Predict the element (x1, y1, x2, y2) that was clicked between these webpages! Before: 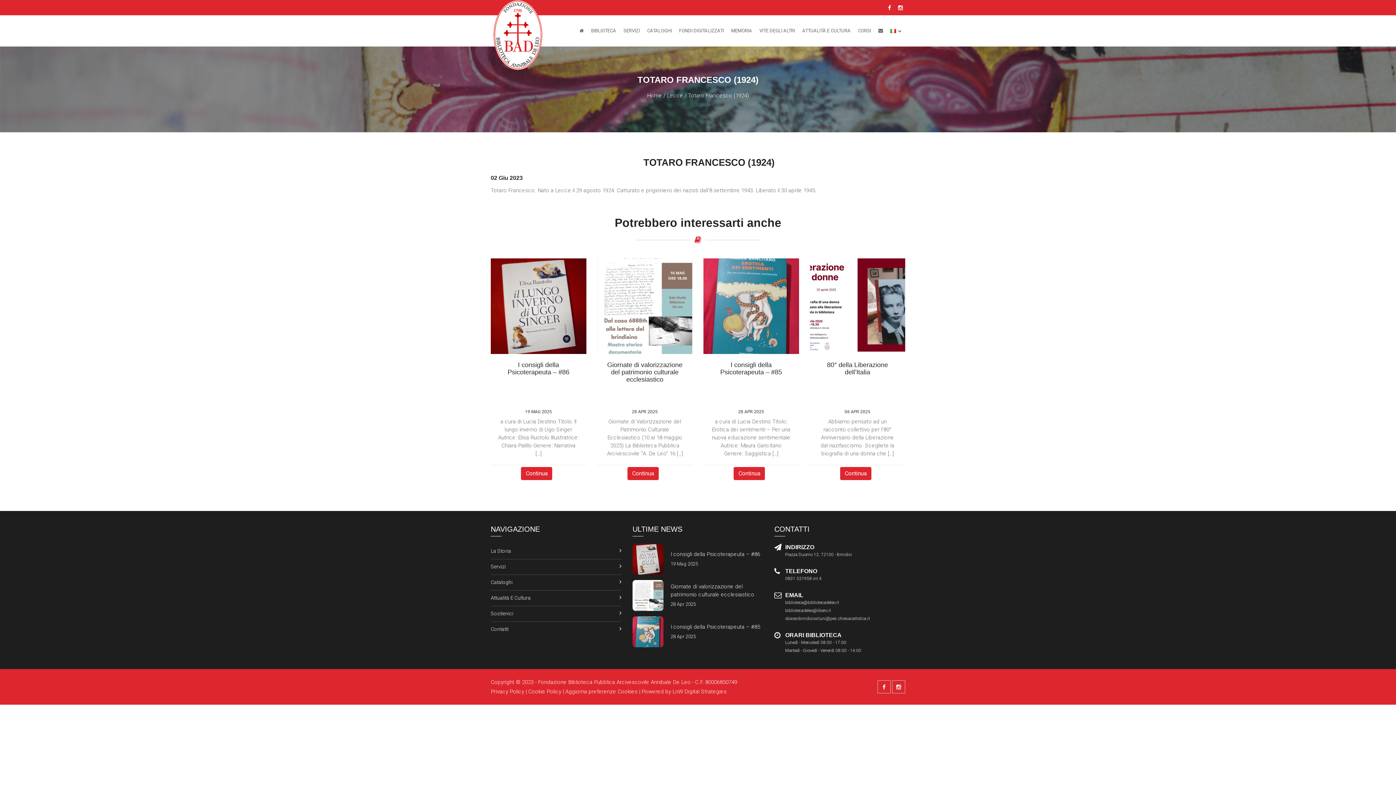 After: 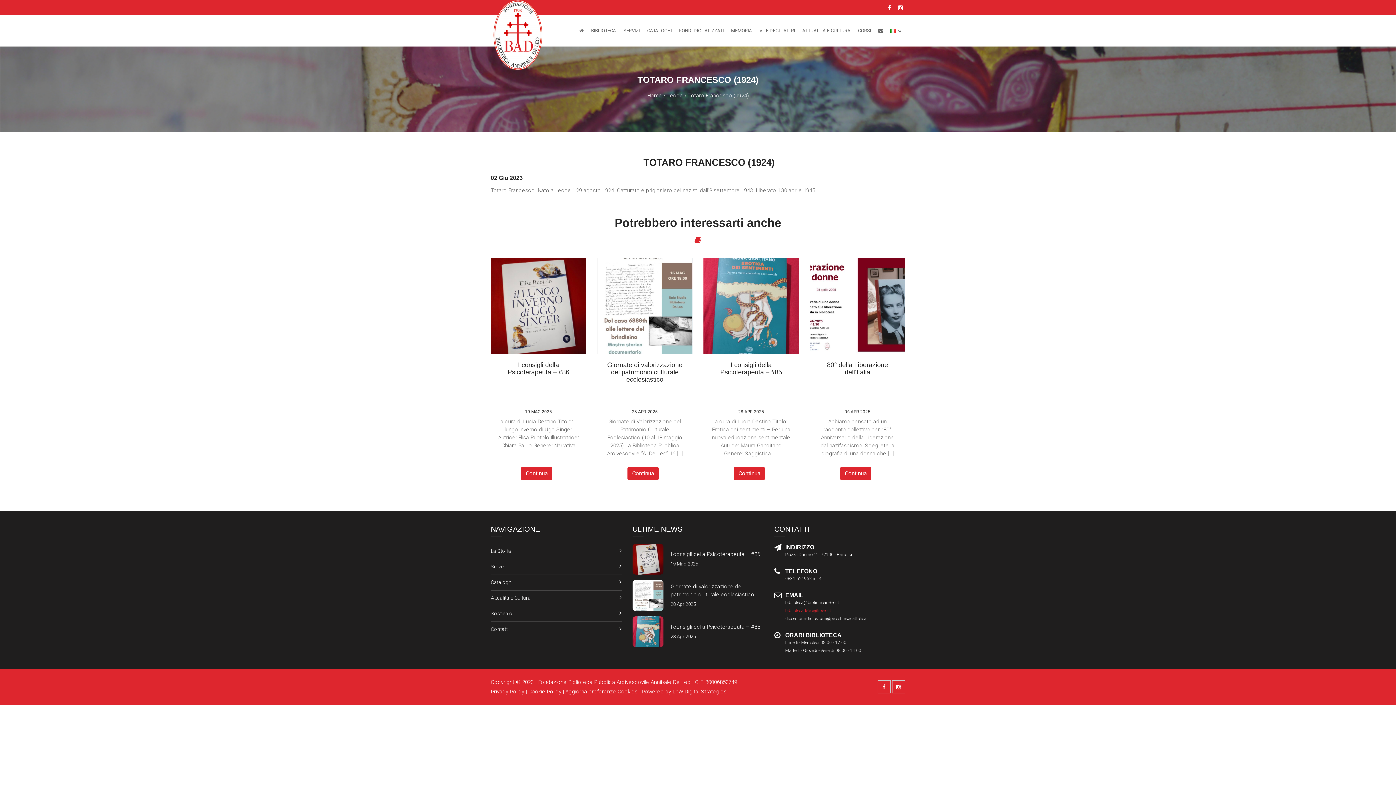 Action: label: bibliotecadeleo@libero.it bbox: (785, 608, 831, 613)